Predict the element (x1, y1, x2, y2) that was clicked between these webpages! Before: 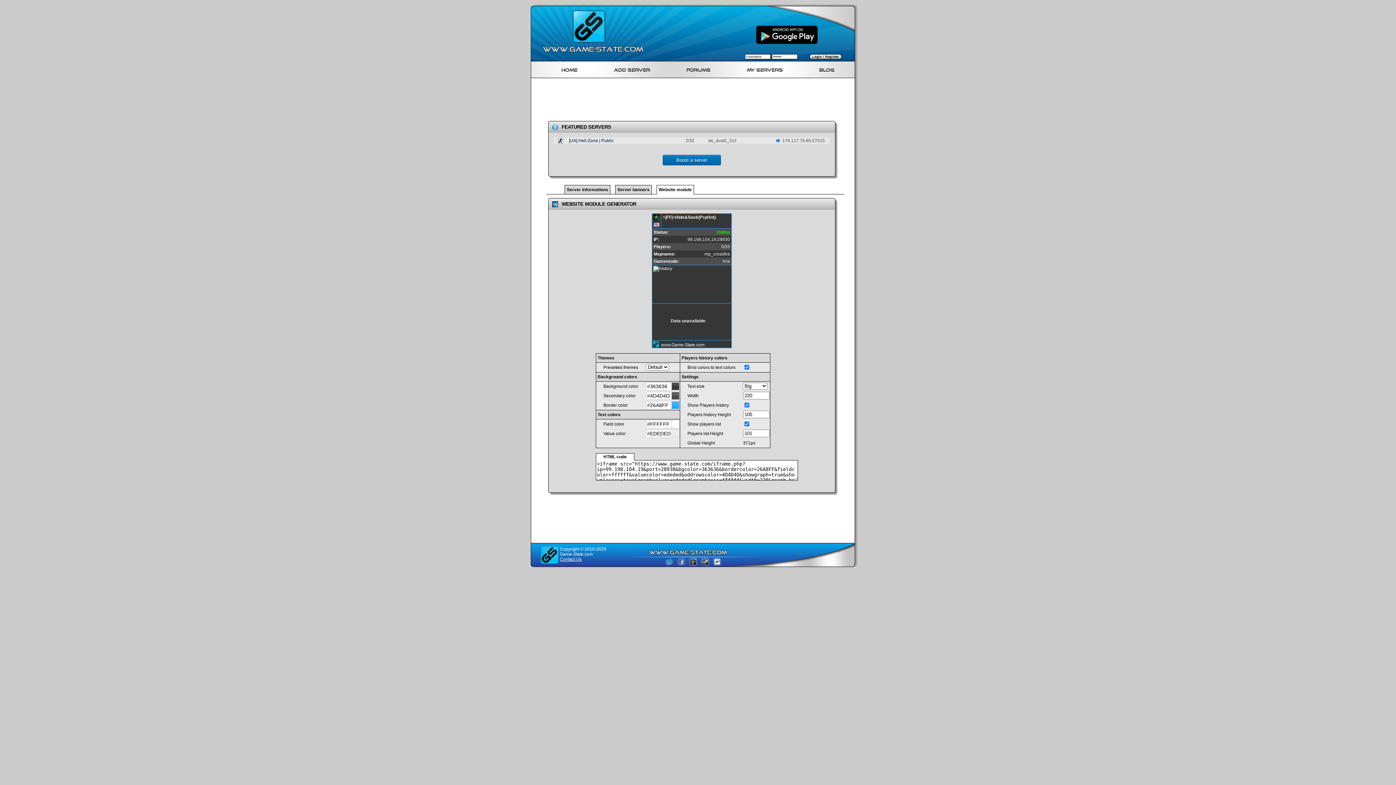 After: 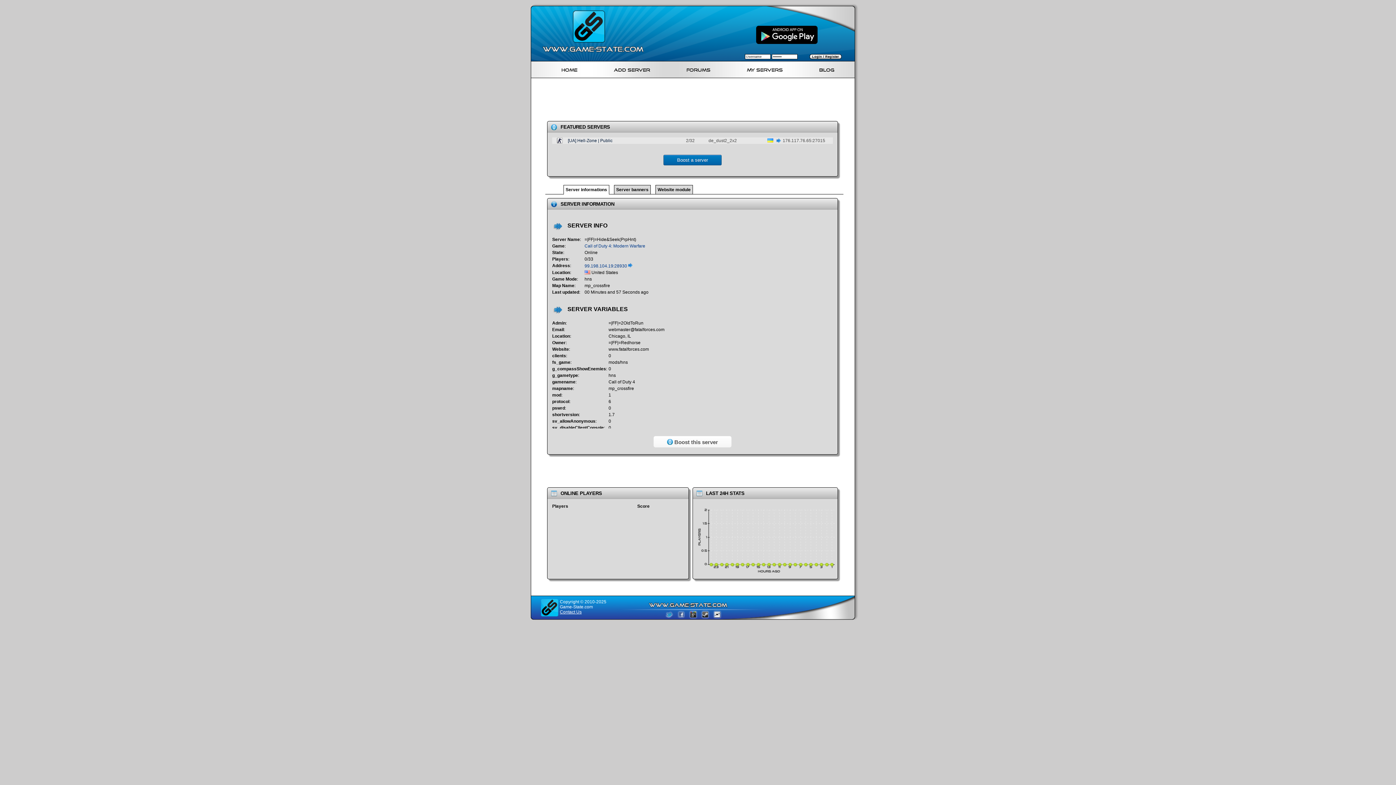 Action: bbox: (566, 187, 608, 192) label: Server informations